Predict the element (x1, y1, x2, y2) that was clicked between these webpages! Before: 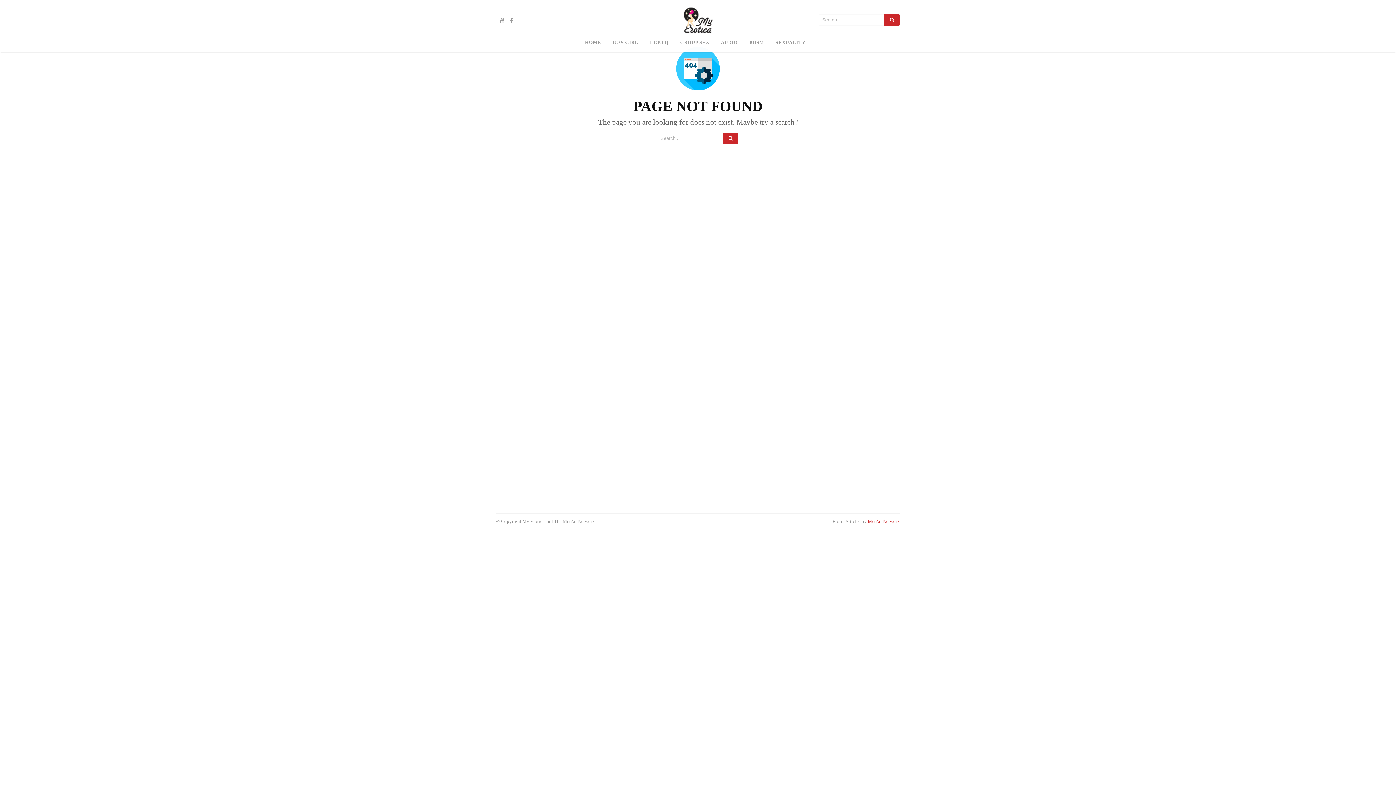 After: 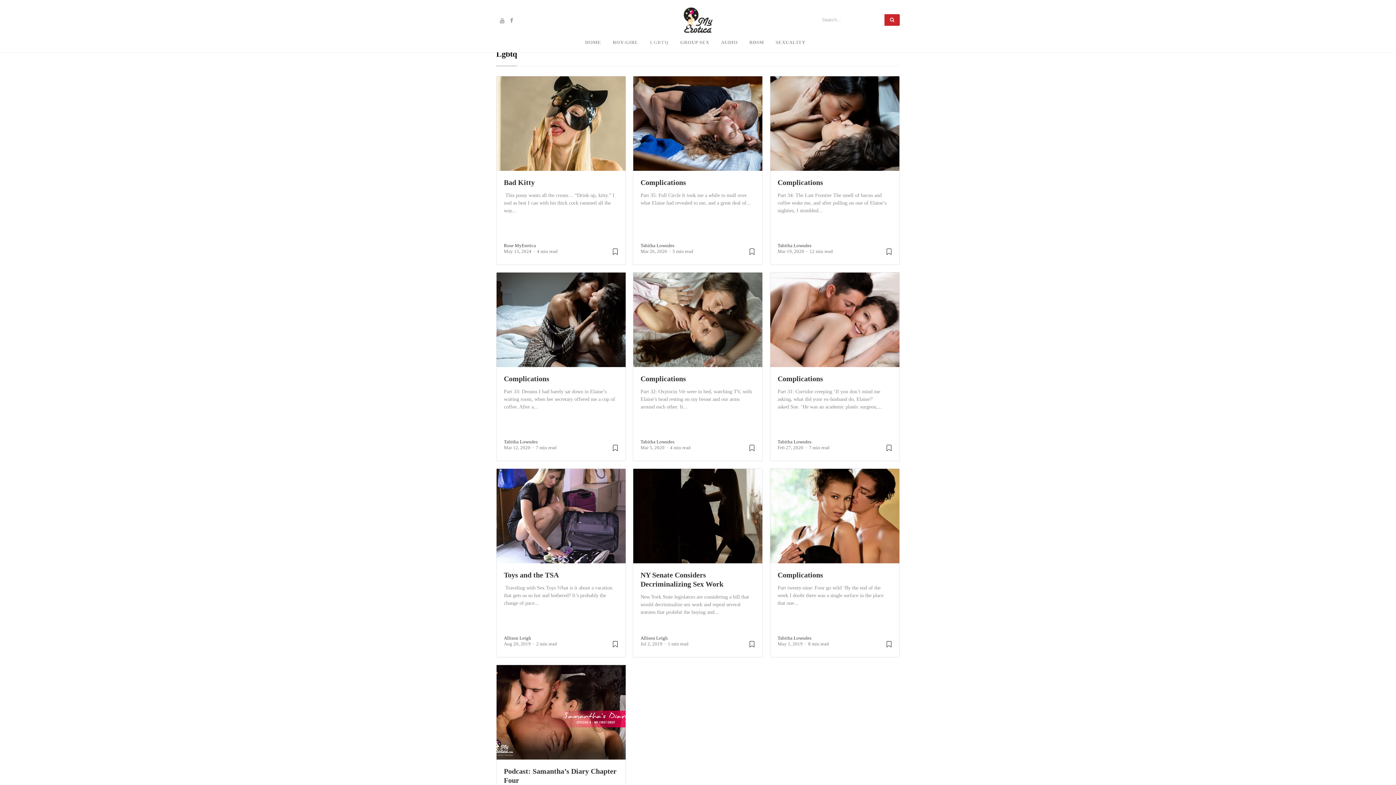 Action: label: LGBTQ bbox: (644, 37, 674, 47)